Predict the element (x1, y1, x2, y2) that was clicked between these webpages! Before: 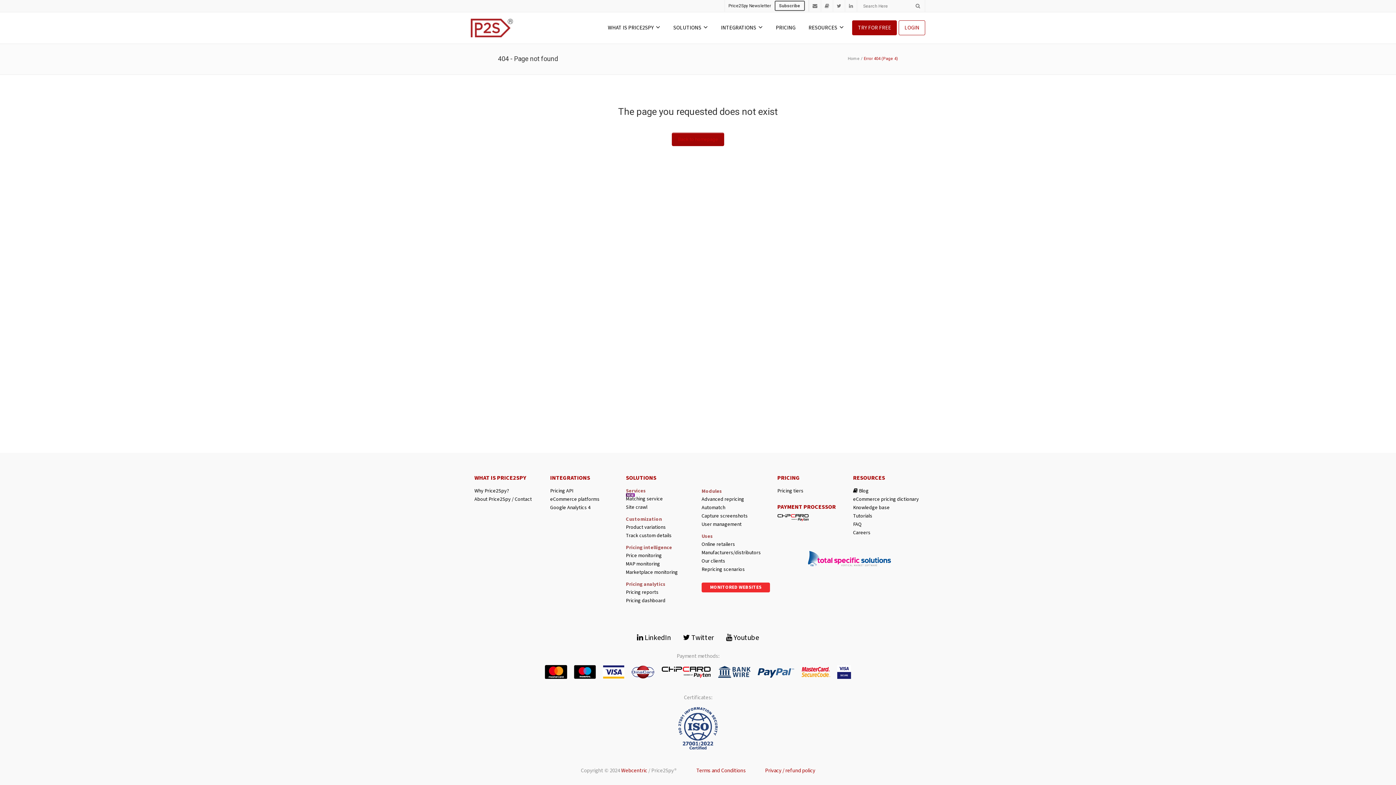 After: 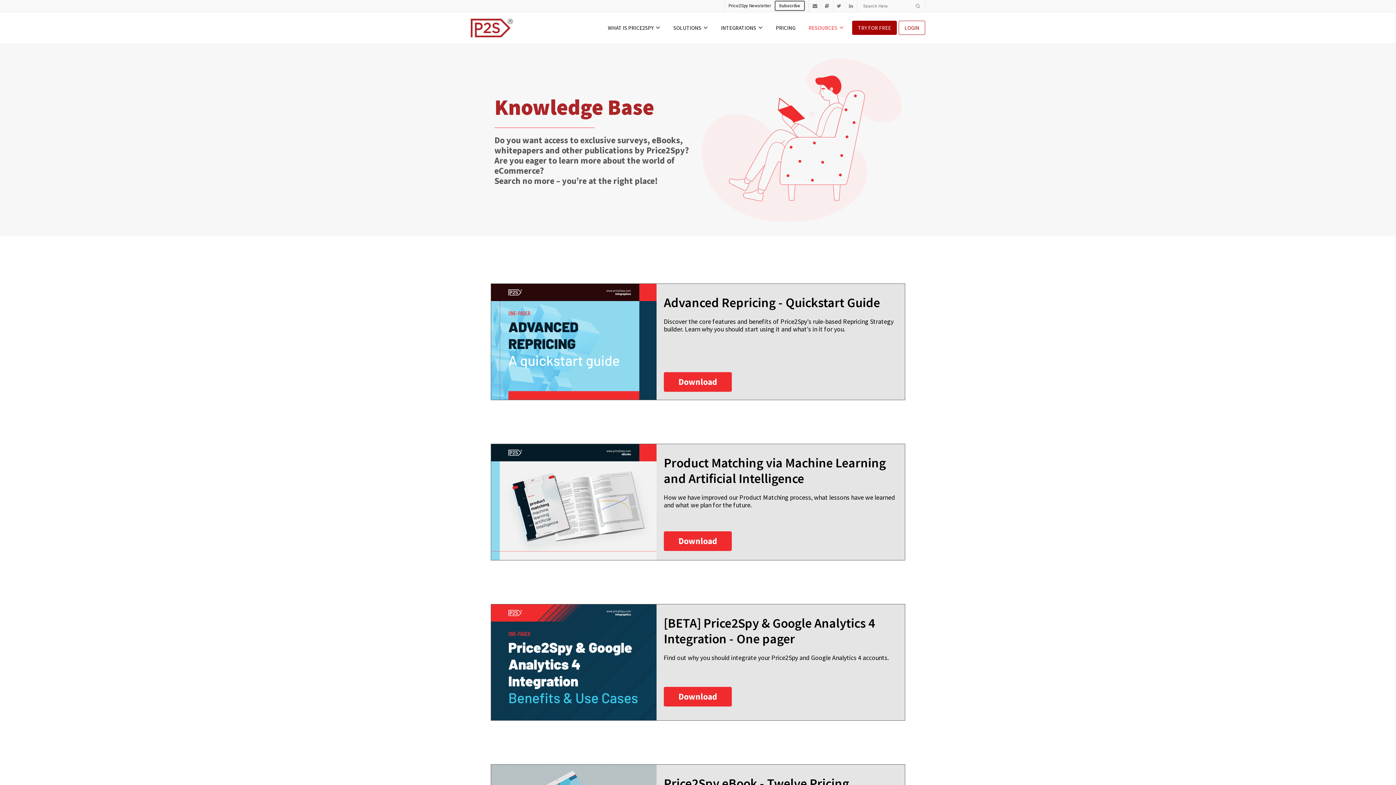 Action: label: Knowledge base bbox: (853, 505, 921, 510)